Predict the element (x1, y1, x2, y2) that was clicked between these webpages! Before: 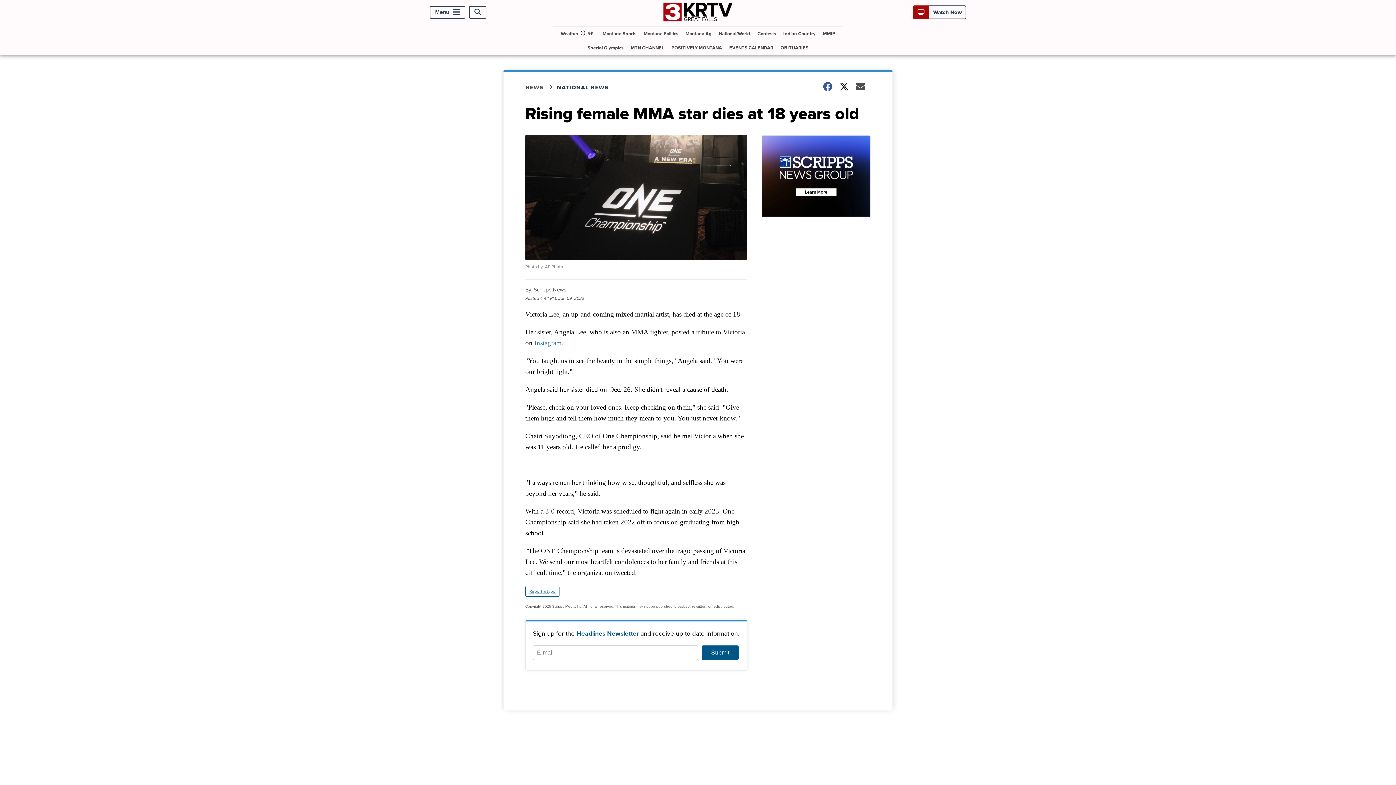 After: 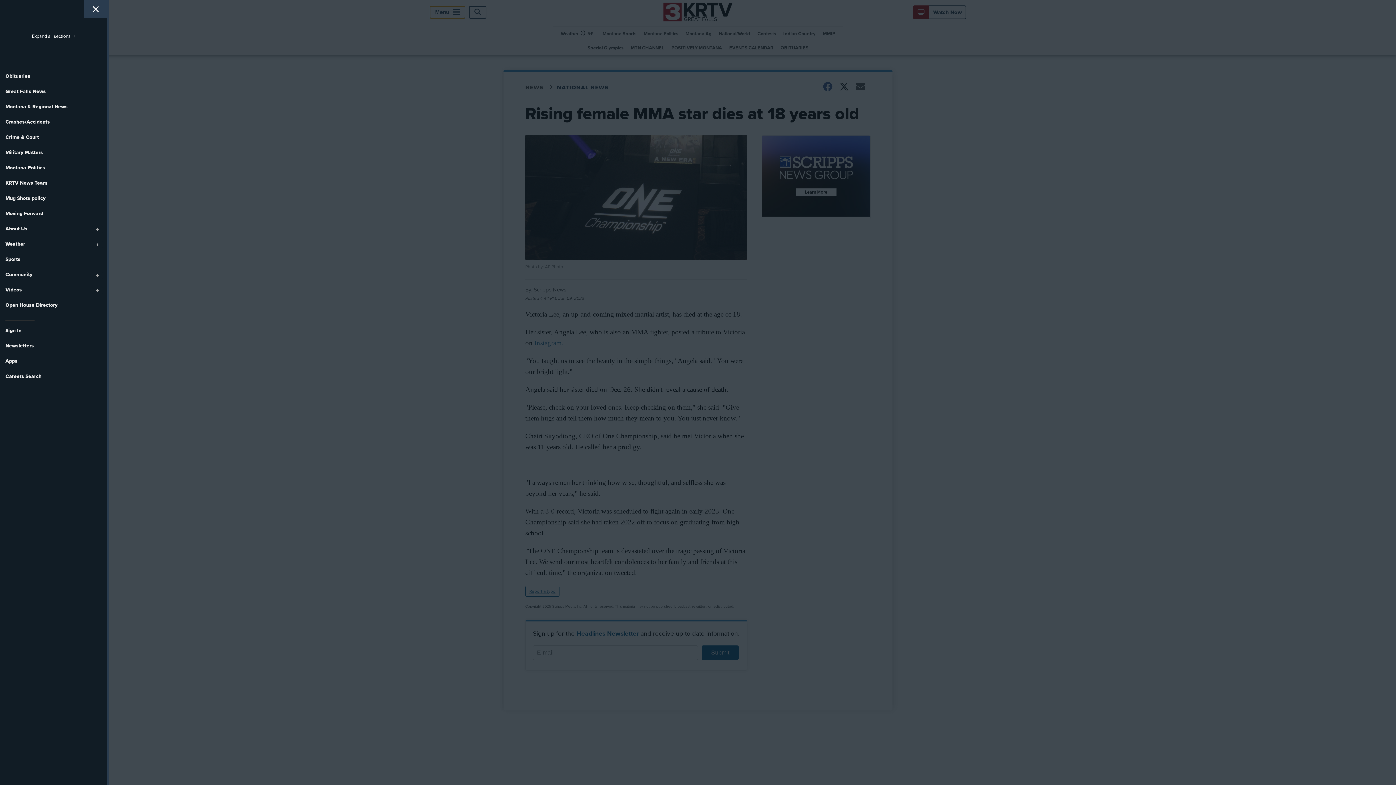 Action: bbox: (429, 5, 465, 18) label: Menu